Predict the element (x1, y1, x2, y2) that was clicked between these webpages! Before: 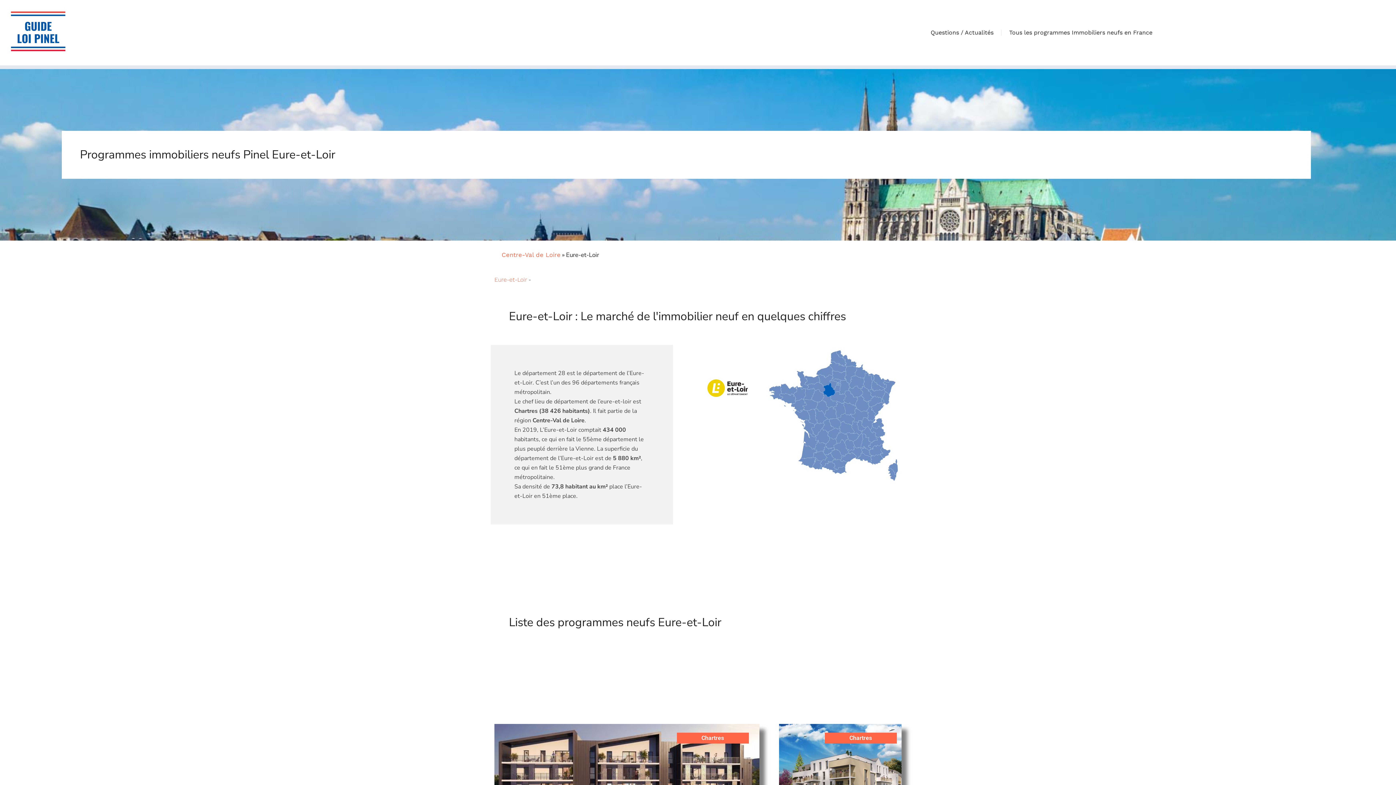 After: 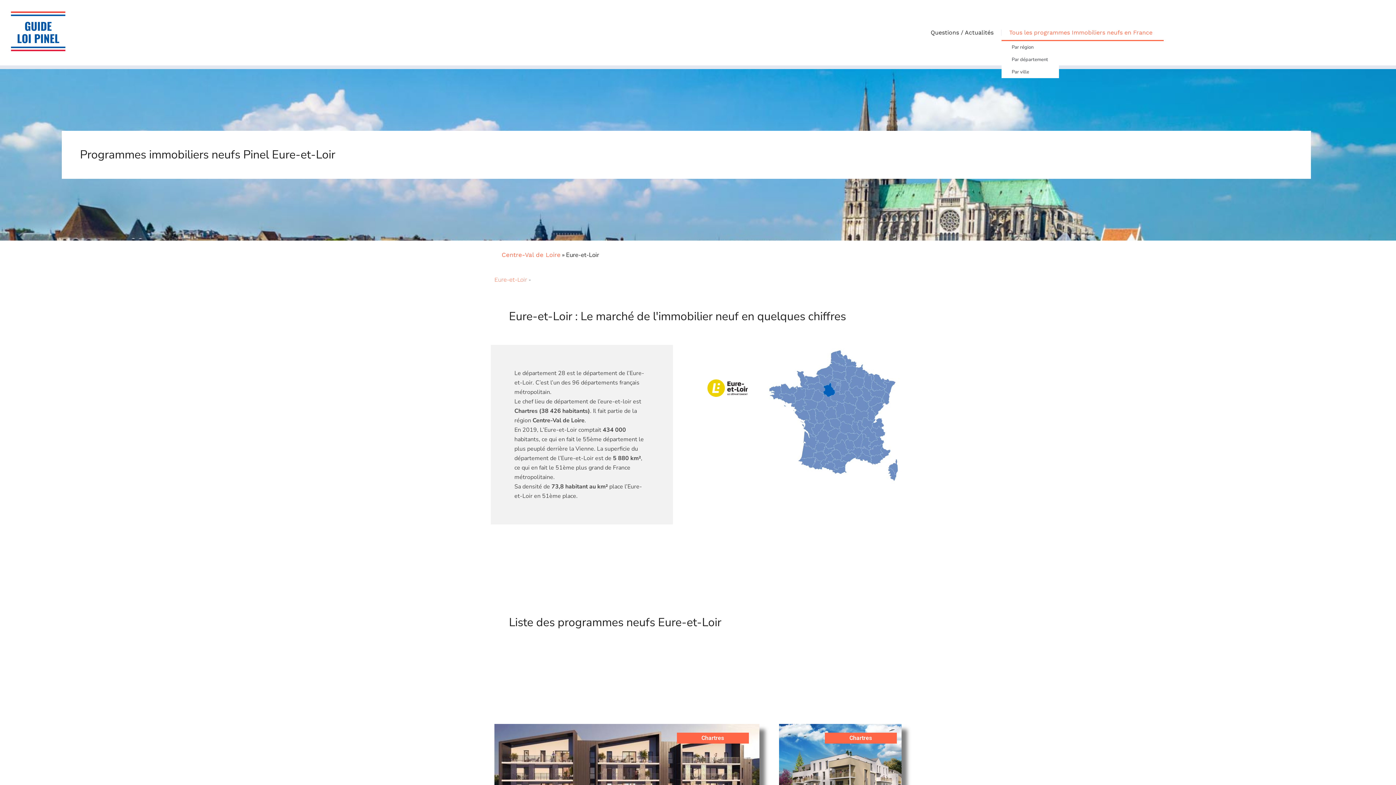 Action: bbox: (1001, 24, 1164, 41) label: Tous les programmes Immobiliers neufs en France